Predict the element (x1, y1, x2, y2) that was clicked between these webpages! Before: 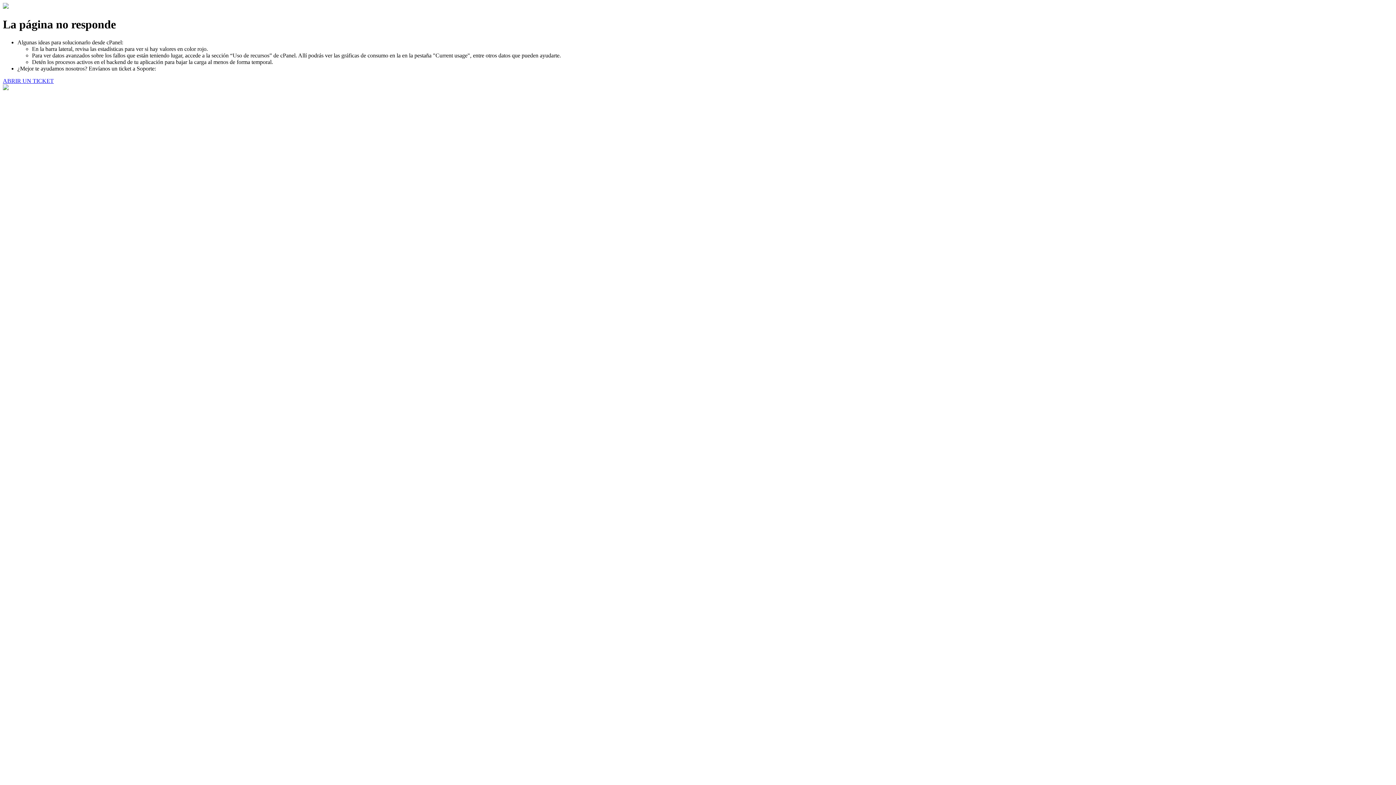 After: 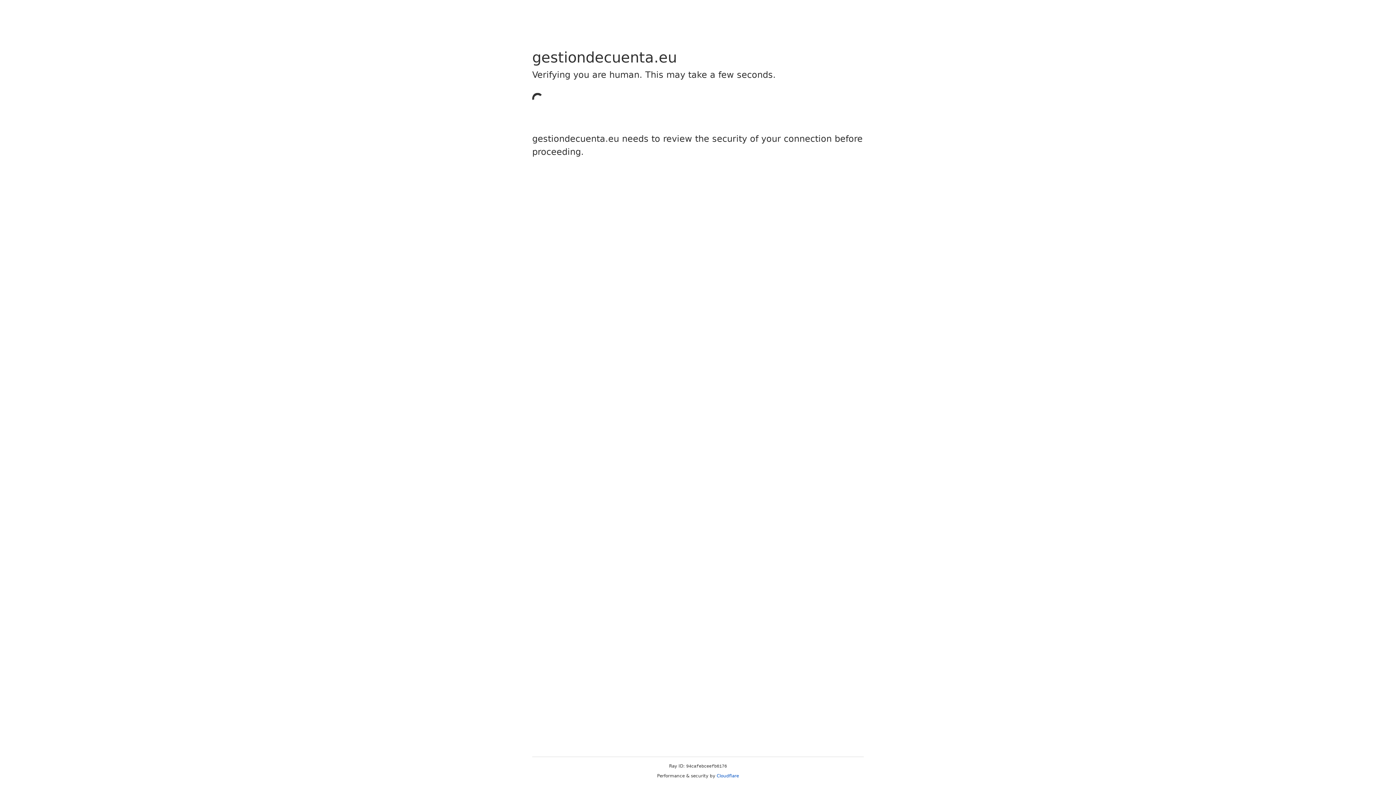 Action: label: ABRIR UN TICKET bbox: (2, 77, 53, 83)